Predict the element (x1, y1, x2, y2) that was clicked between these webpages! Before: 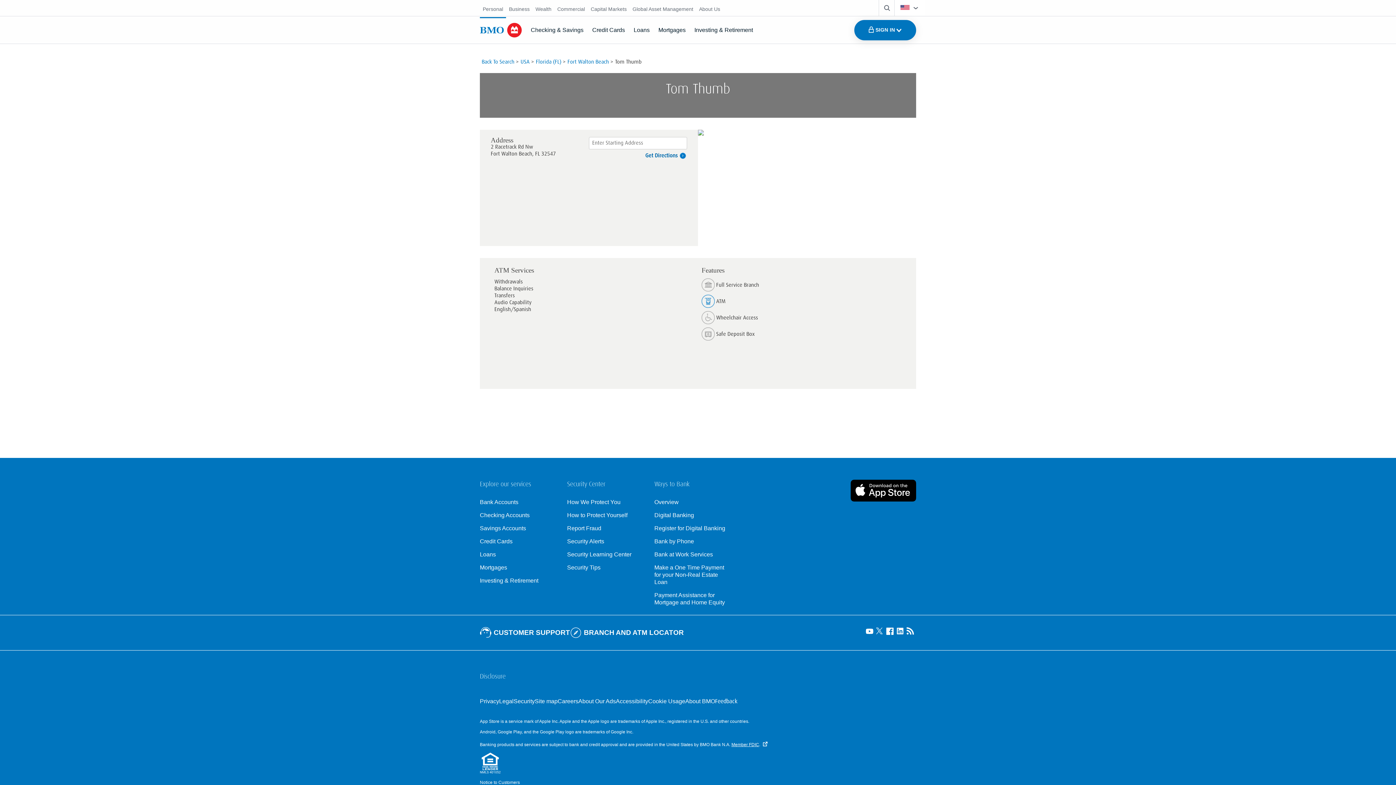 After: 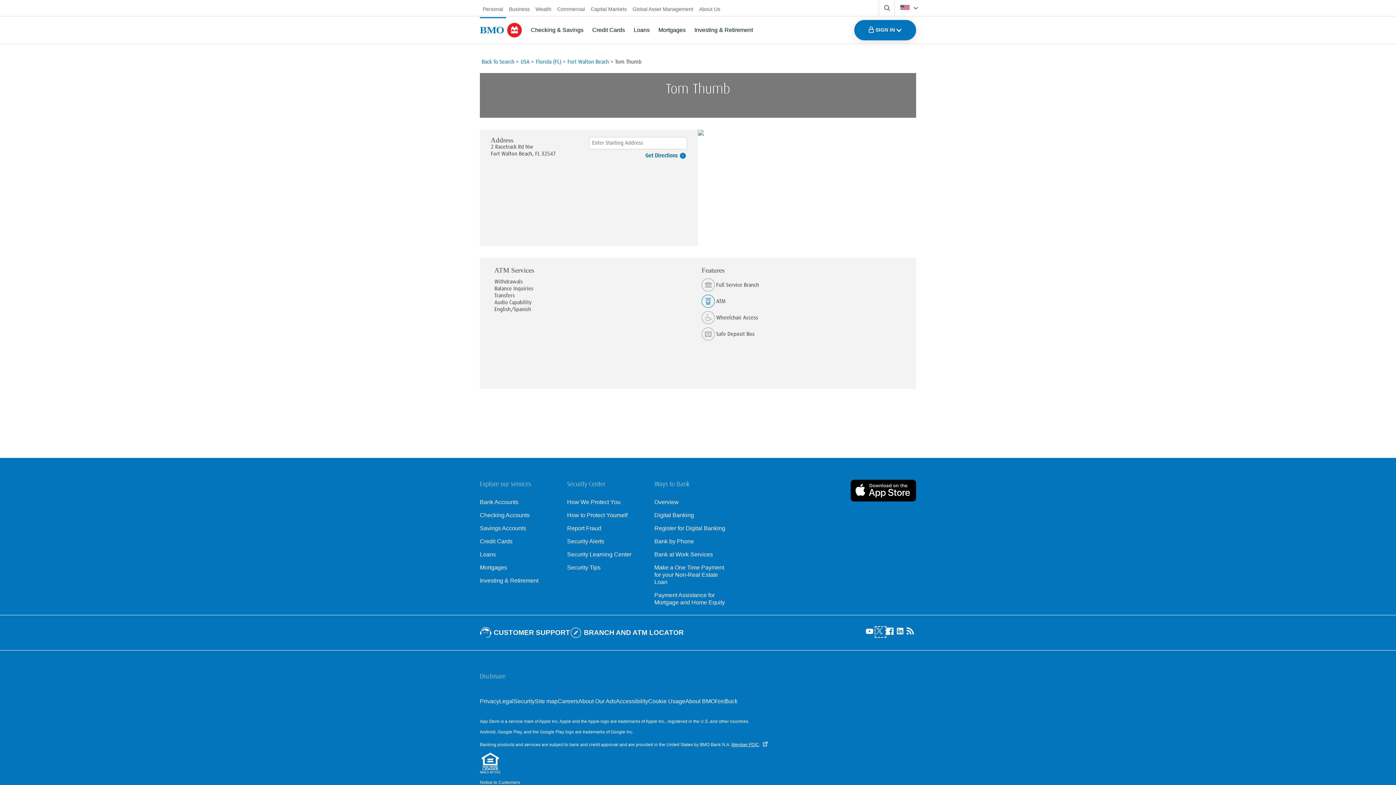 Action: label: Visit our B M O Twitter page, opens an external page in a new tab bbox: (875, 627, 885, 637)